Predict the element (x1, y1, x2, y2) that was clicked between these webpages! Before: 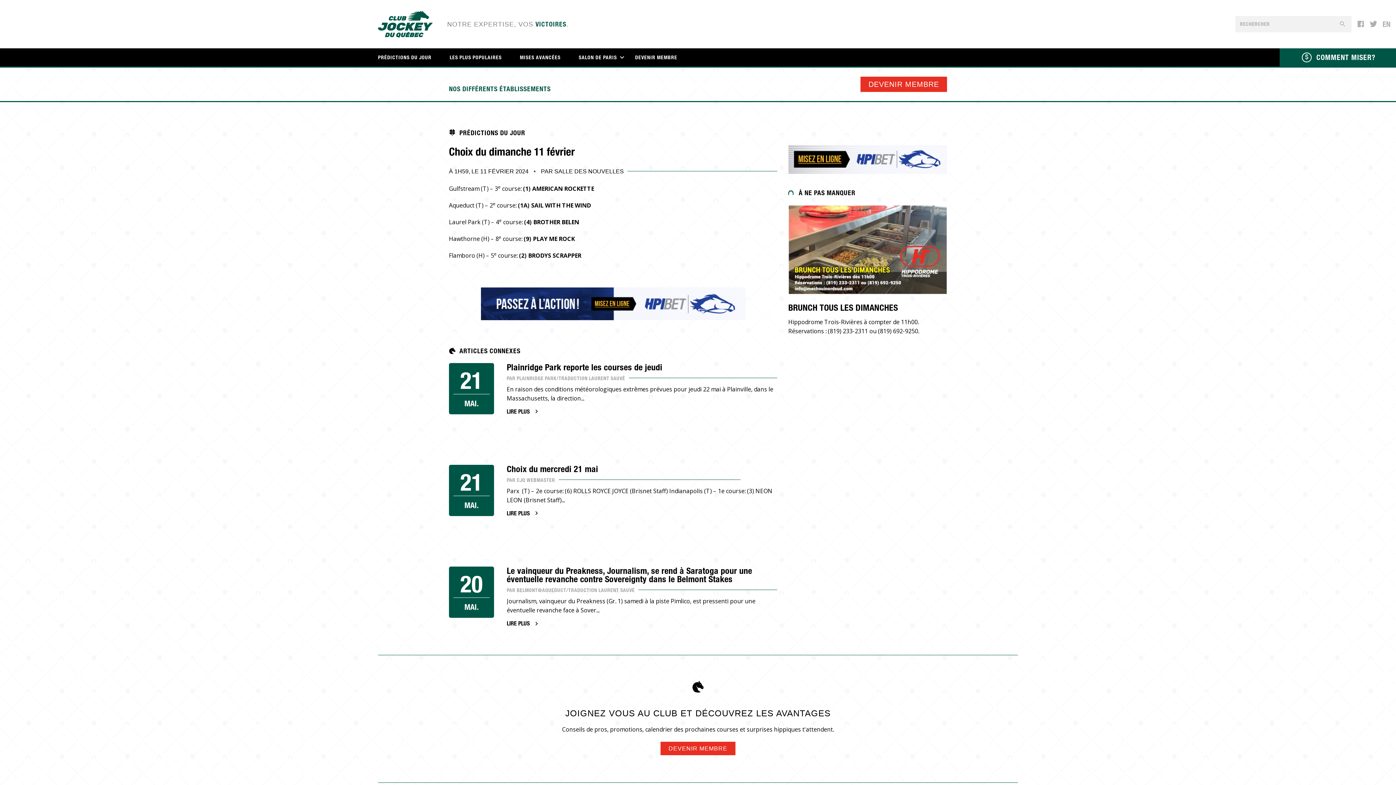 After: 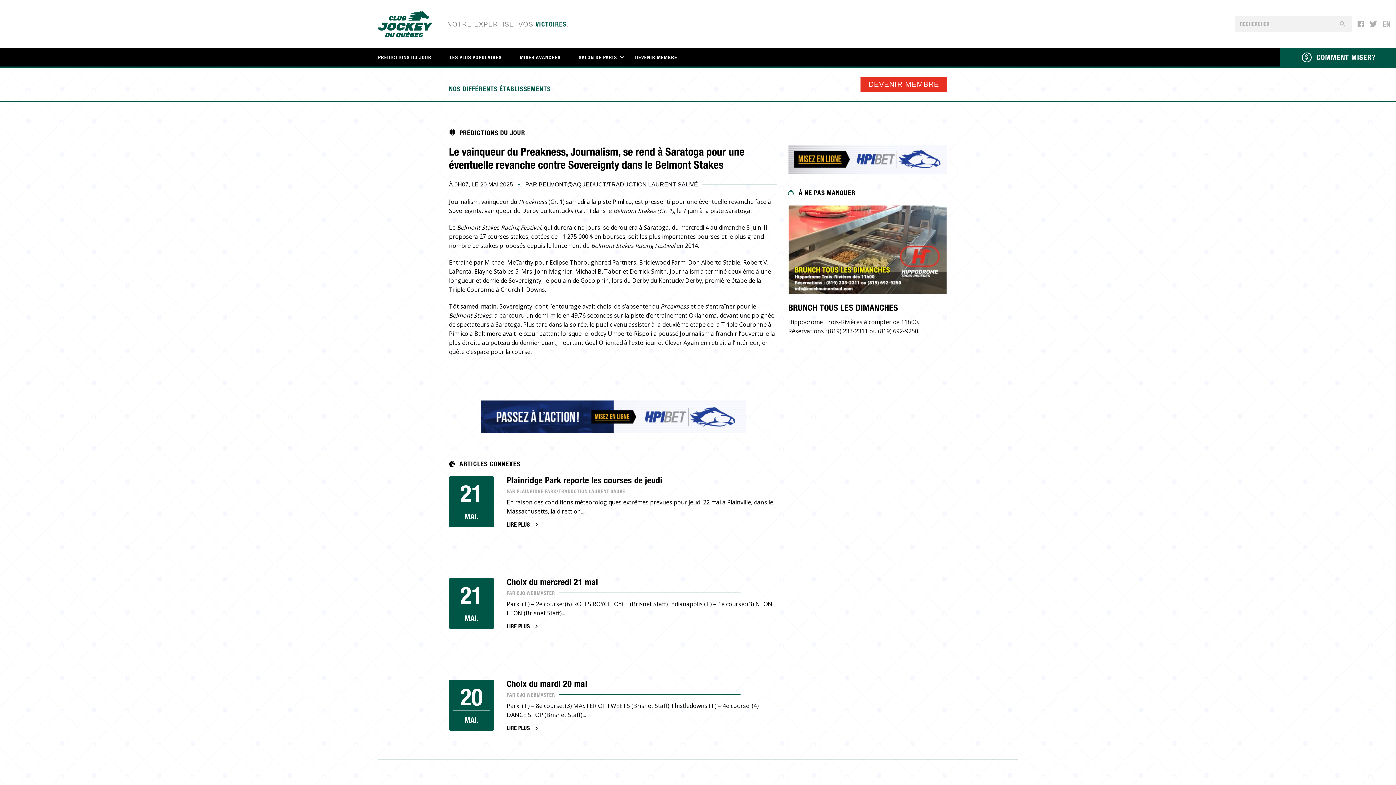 Action: label: LIRE PLUS bbox: (506, 619, 540, 628)